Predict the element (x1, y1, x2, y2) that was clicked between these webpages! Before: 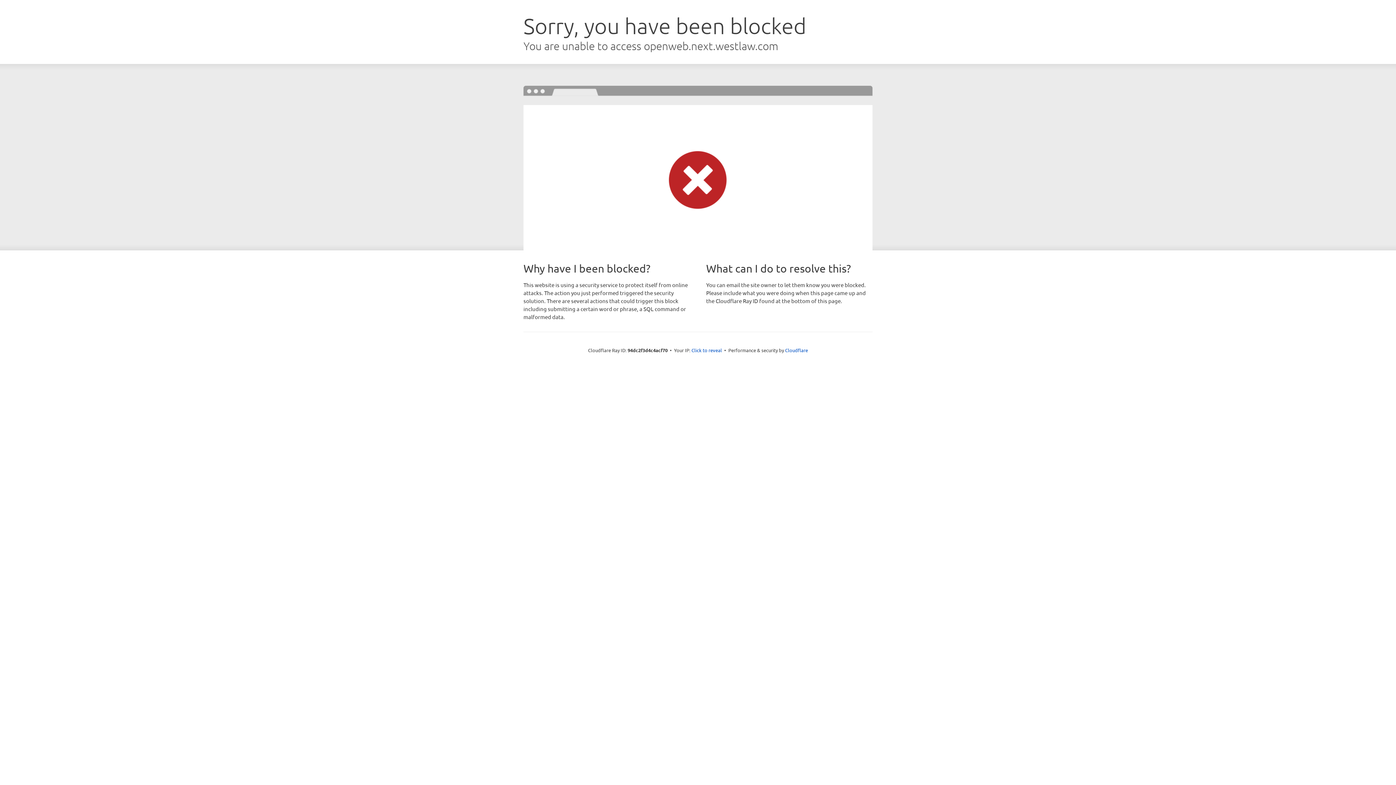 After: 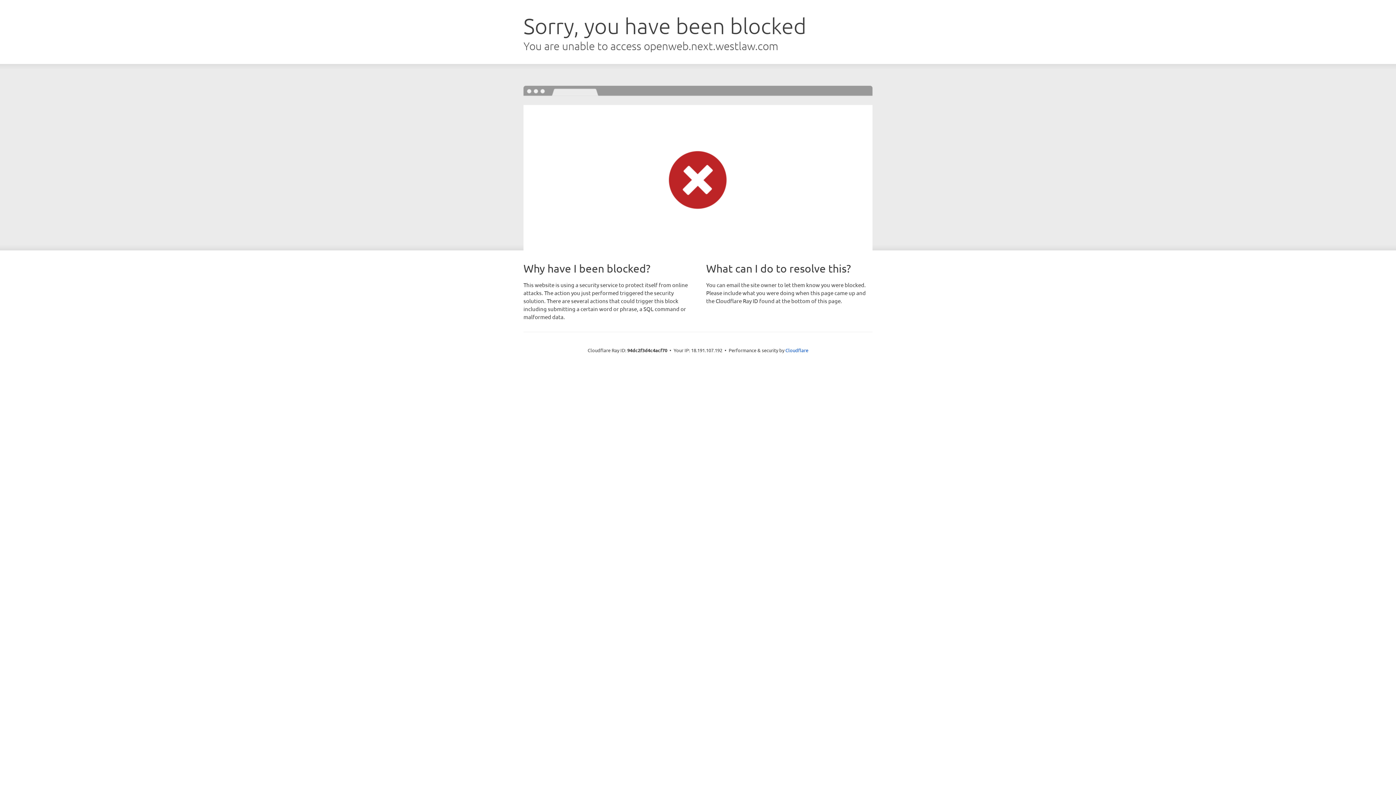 Action: label: Click to reveal bbox: (691, 346, 722, 353)